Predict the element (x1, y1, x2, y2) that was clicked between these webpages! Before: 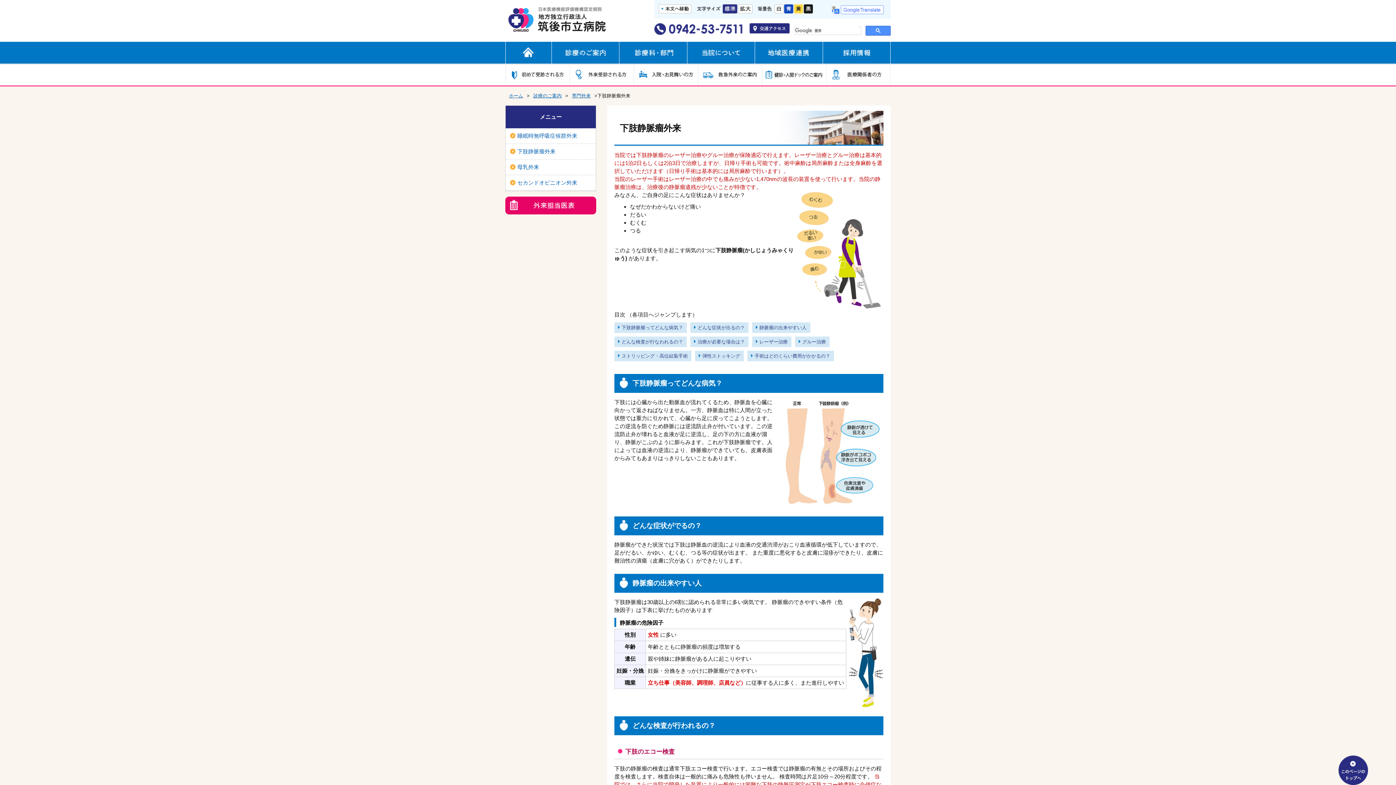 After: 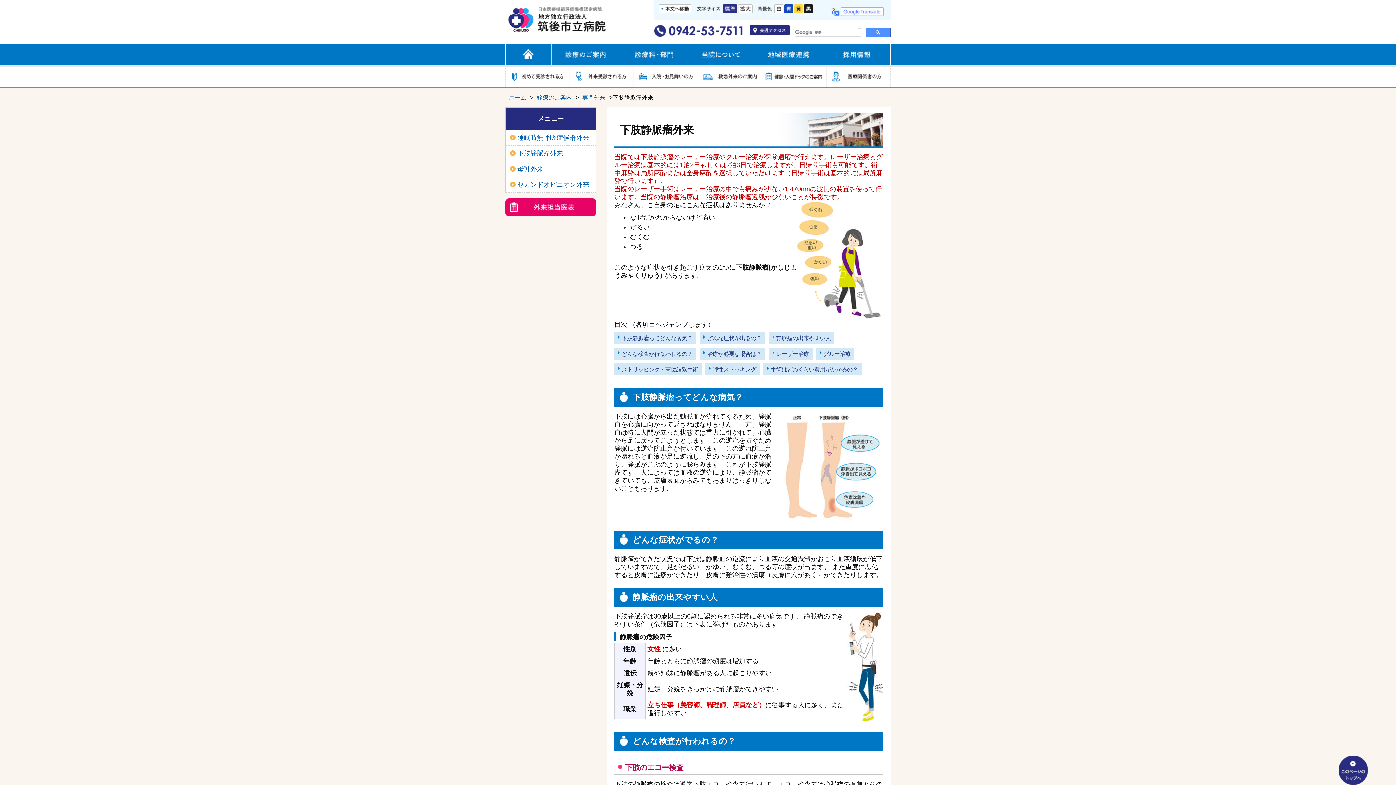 Action: bbox: (738, 7, 753, 13)